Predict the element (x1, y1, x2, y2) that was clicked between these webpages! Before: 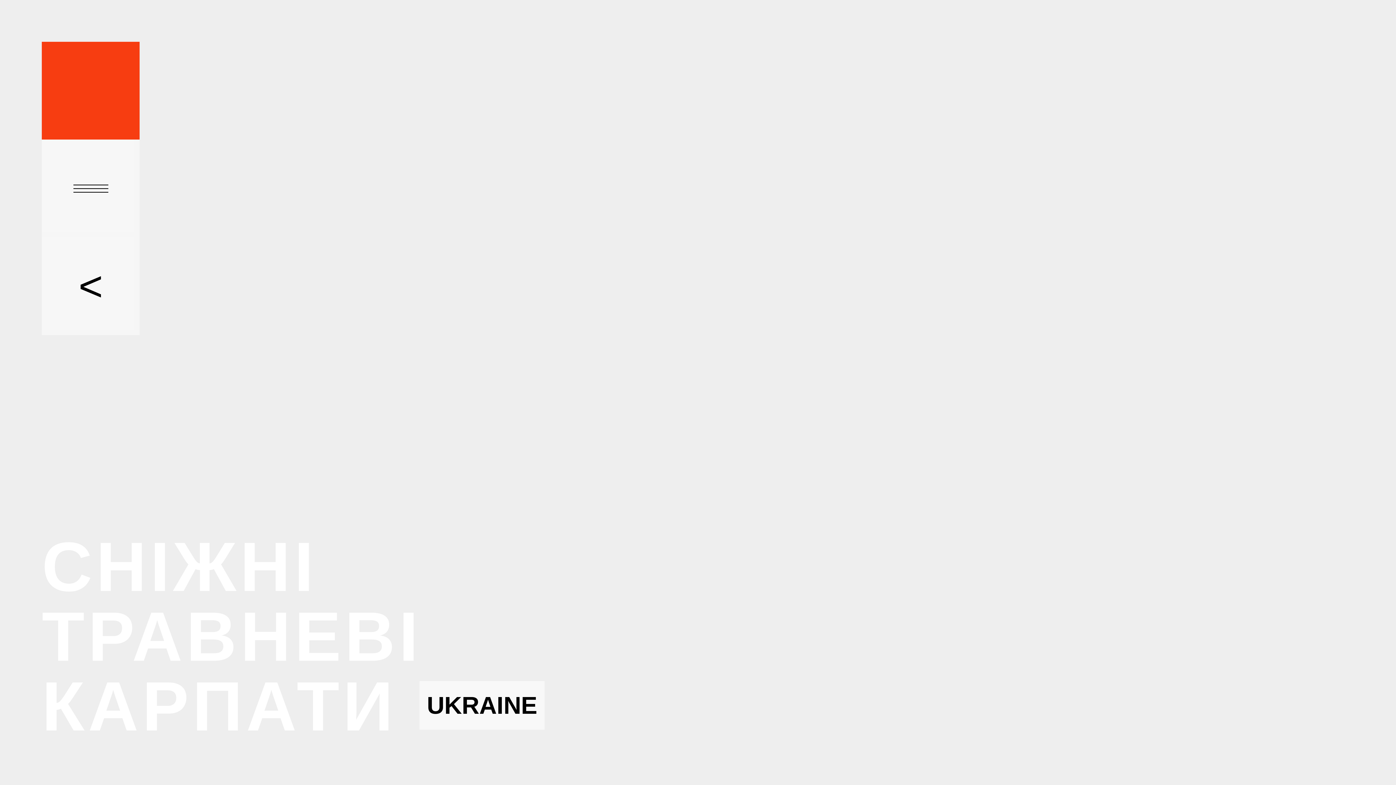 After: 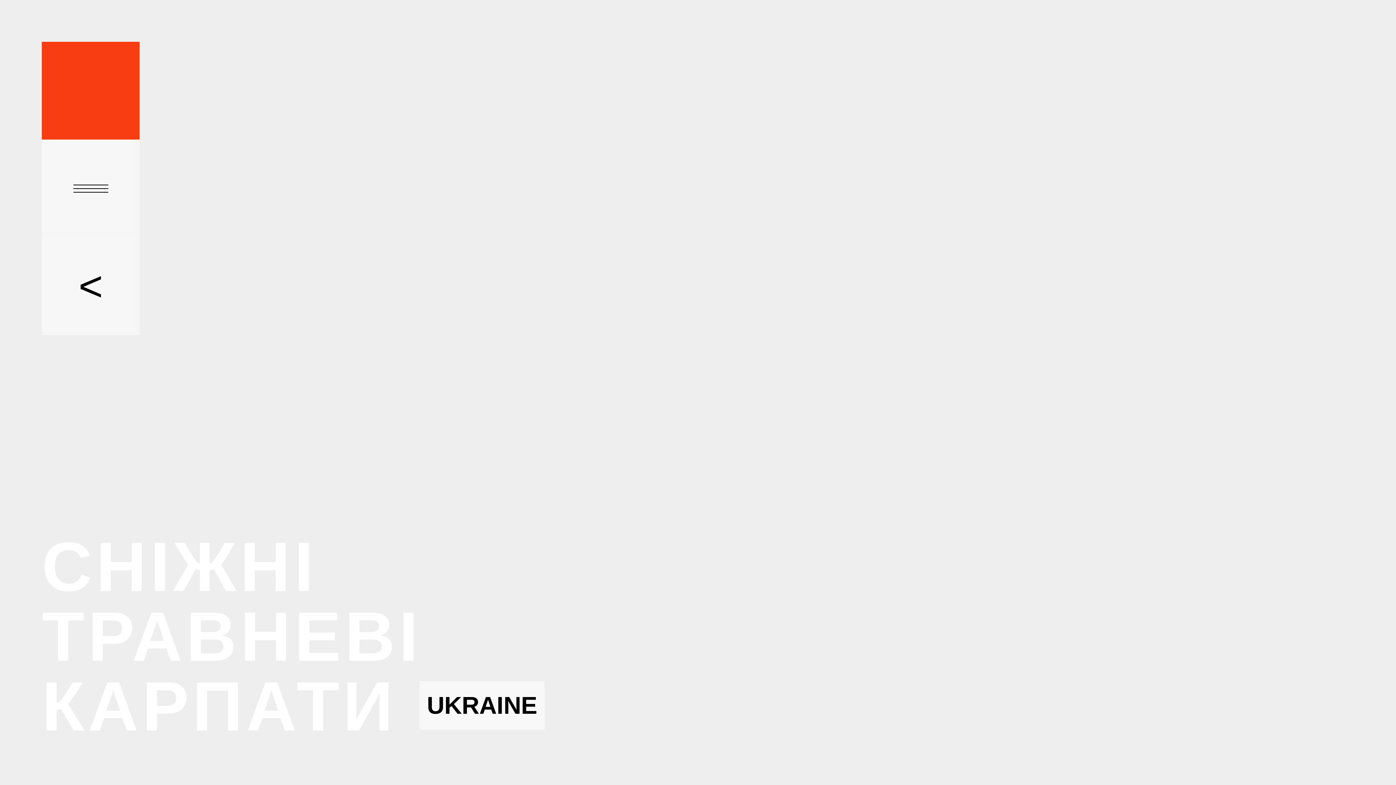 Action: bbox: (41, 139, 139, 237)